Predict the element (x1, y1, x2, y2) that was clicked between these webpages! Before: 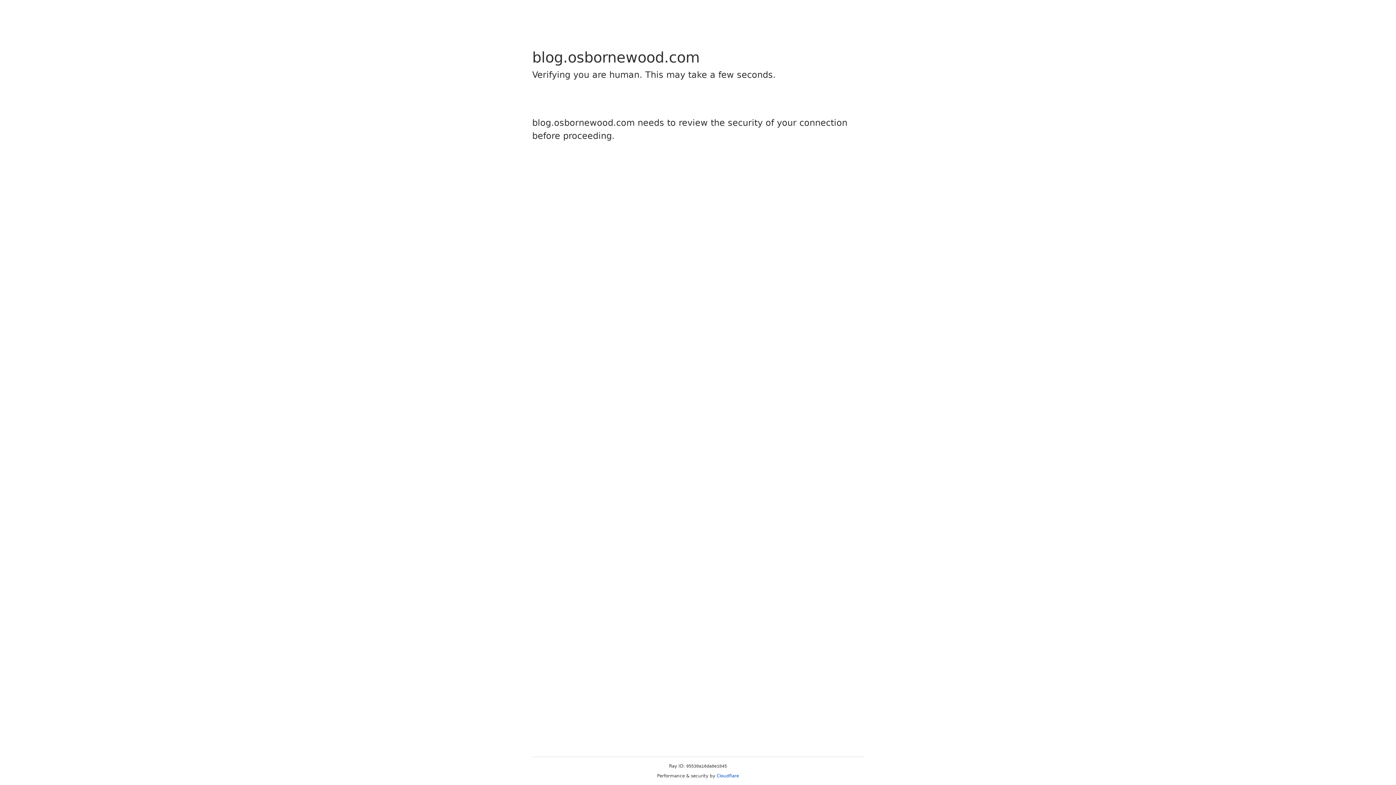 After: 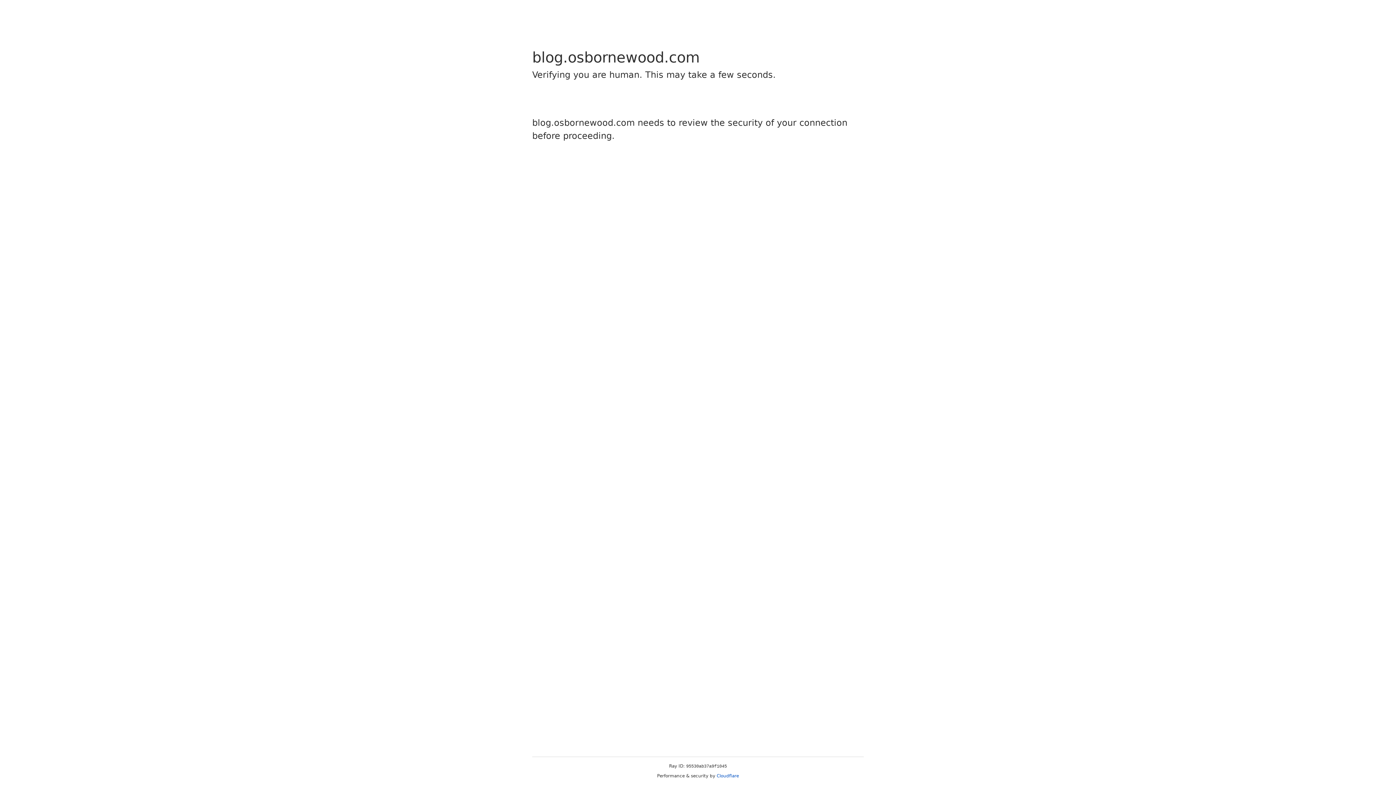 Action: bbox: (716, 773, 739, 778) label: Cloudflare